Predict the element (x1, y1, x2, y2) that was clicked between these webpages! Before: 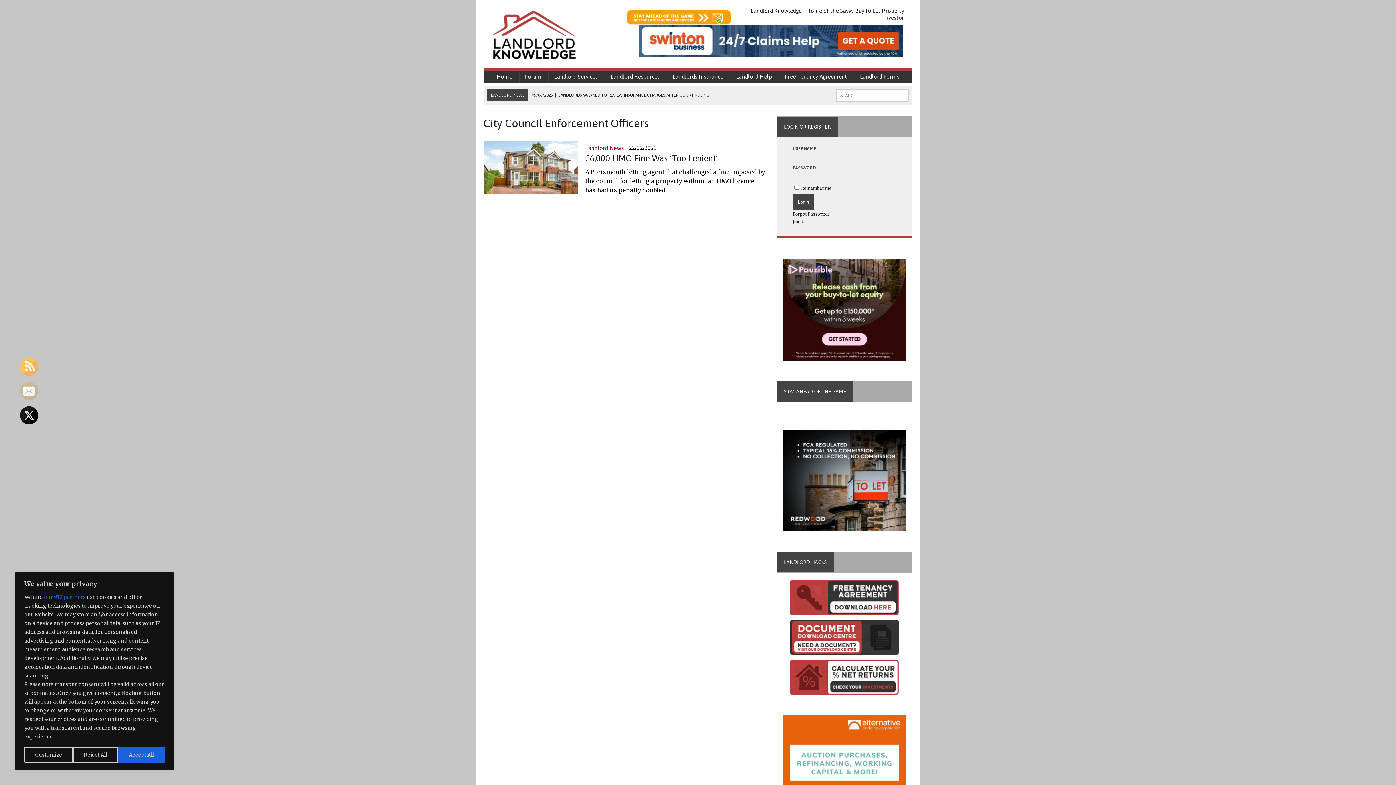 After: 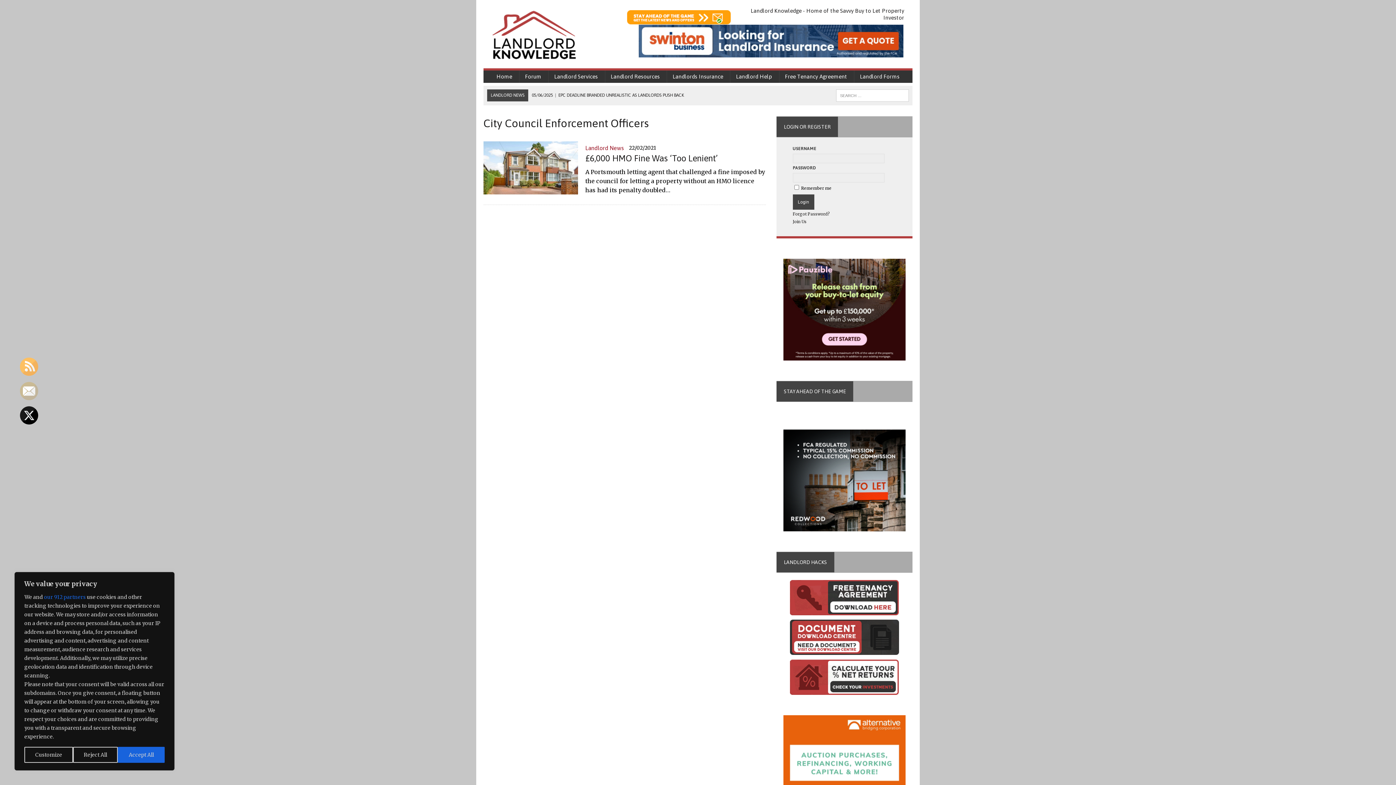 Action: label:   bbox: (638, 24, 903, 57)